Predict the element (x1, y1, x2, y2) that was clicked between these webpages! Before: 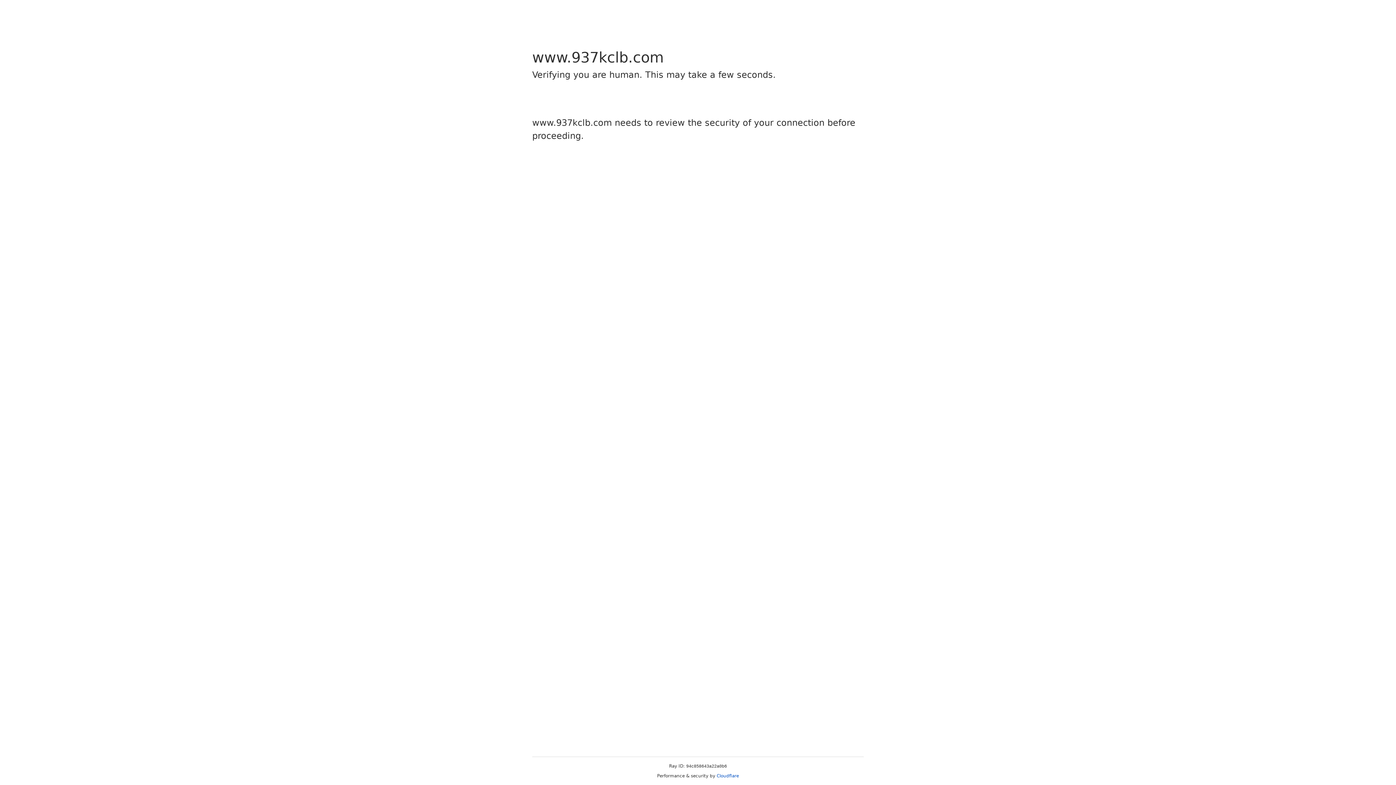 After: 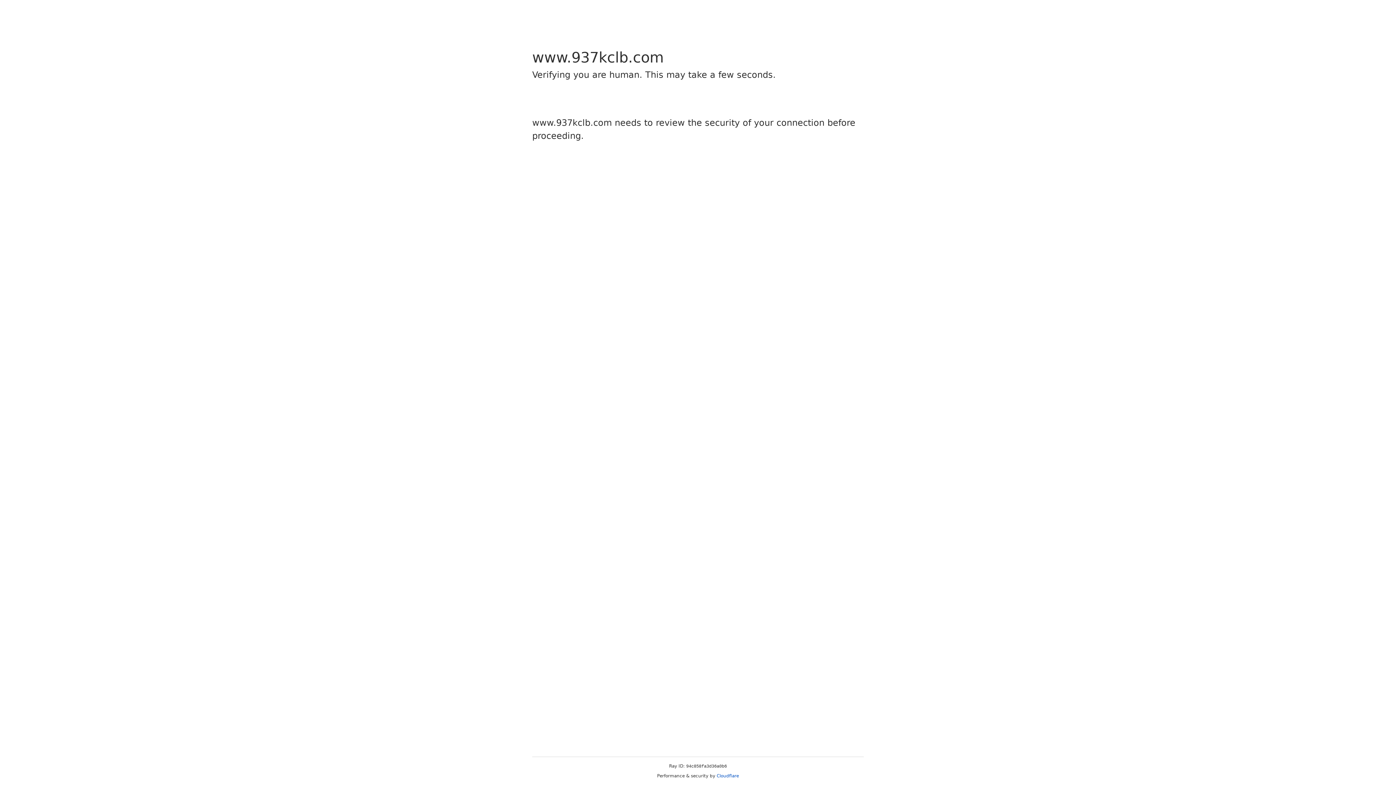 Action: bbox: (716, 773, 739, 778) label: Cloudflare